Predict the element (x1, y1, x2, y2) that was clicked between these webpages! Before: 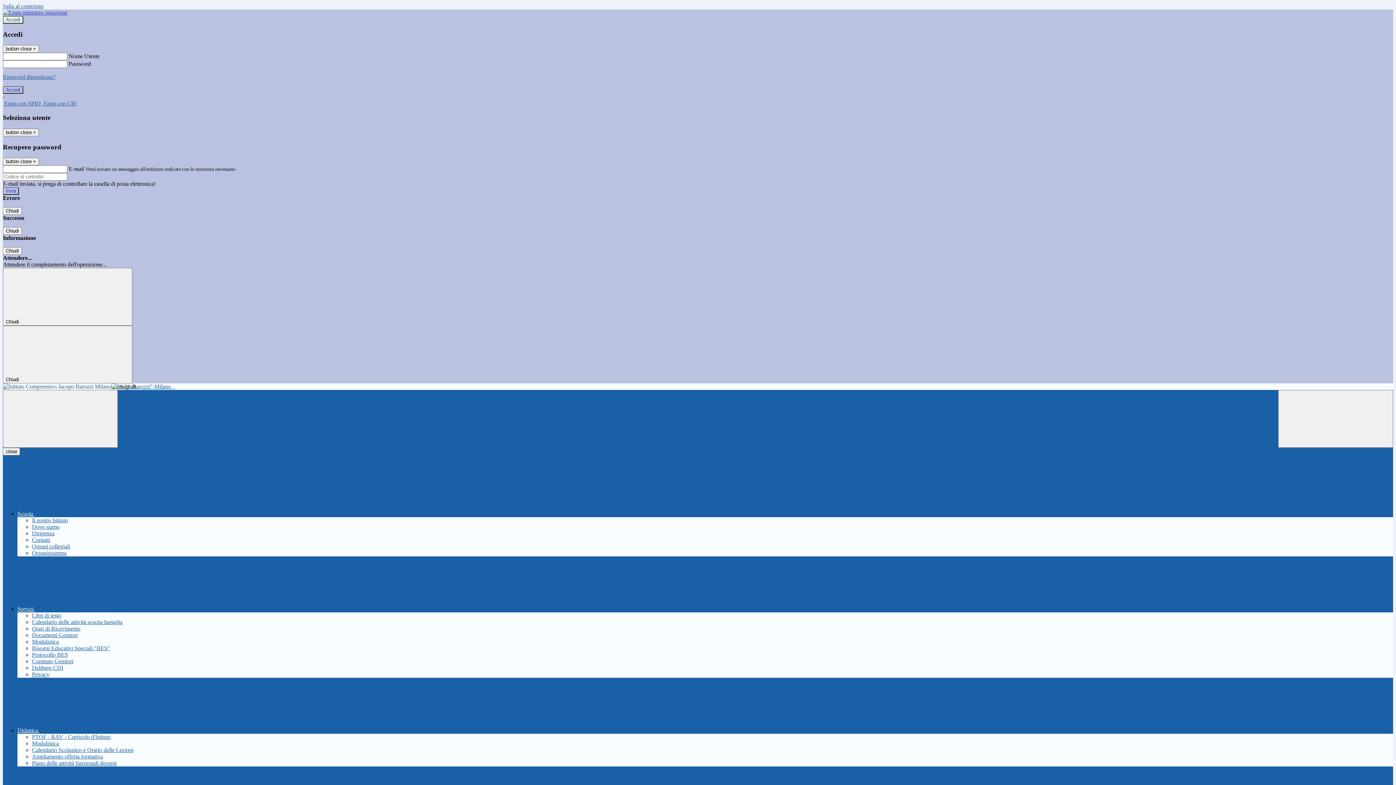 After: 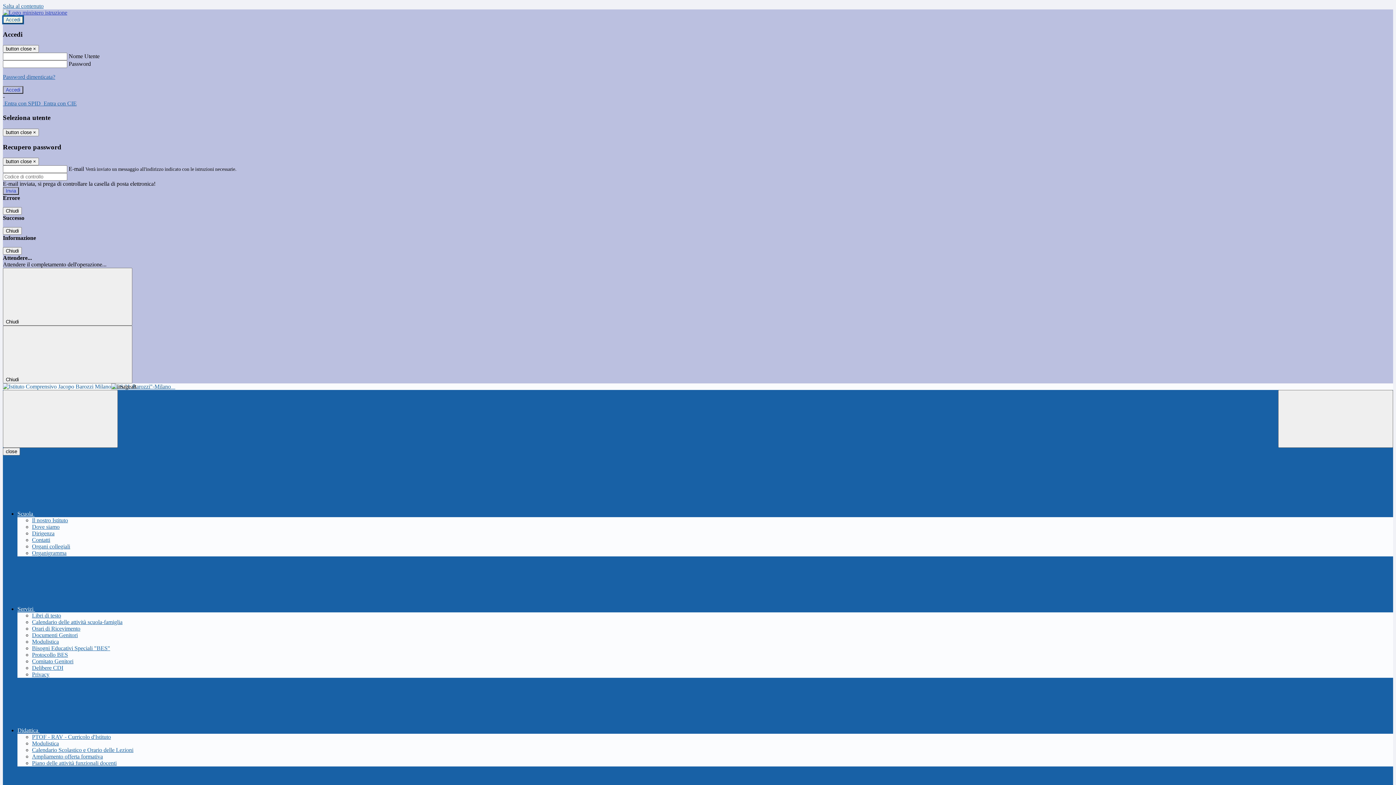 Action: label: Accedi bbox: (2, 16, 23, 23)